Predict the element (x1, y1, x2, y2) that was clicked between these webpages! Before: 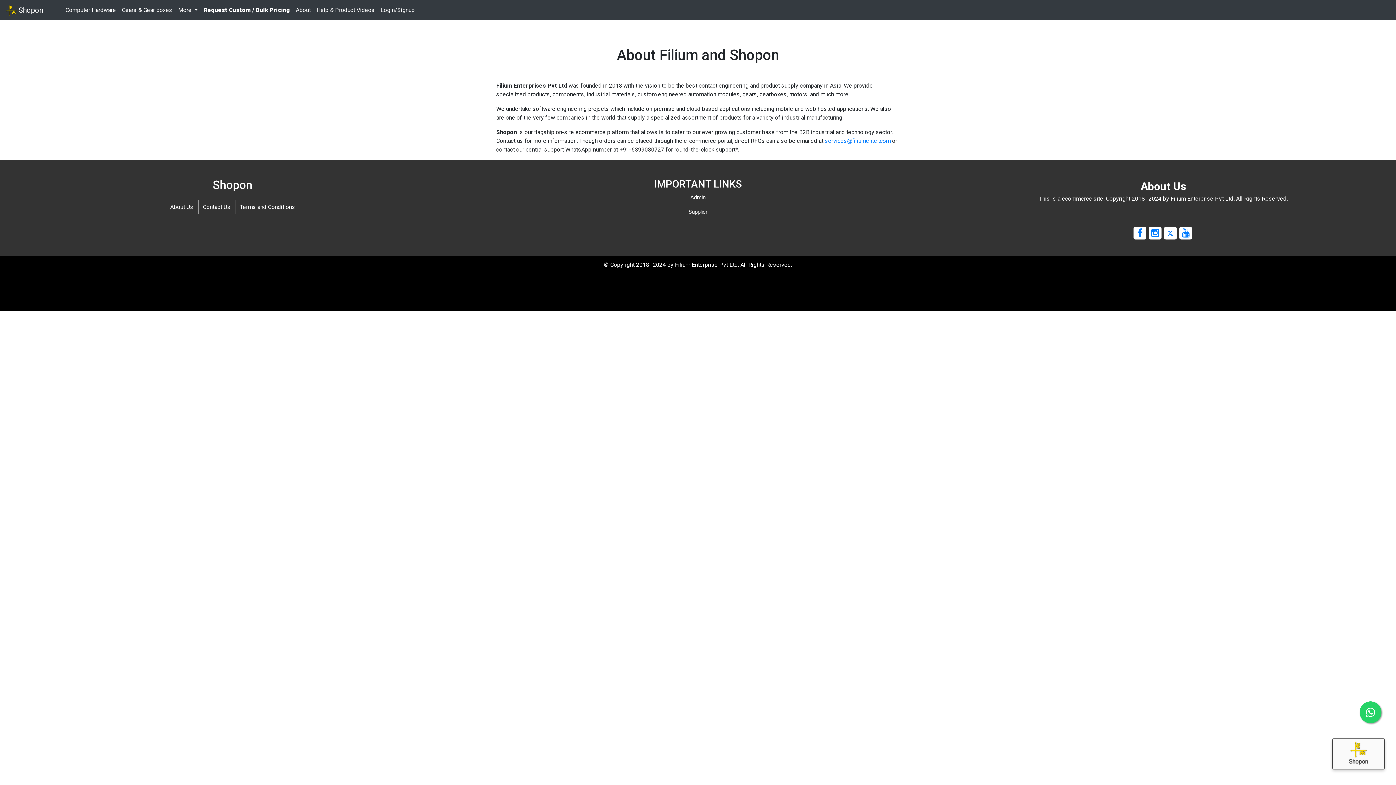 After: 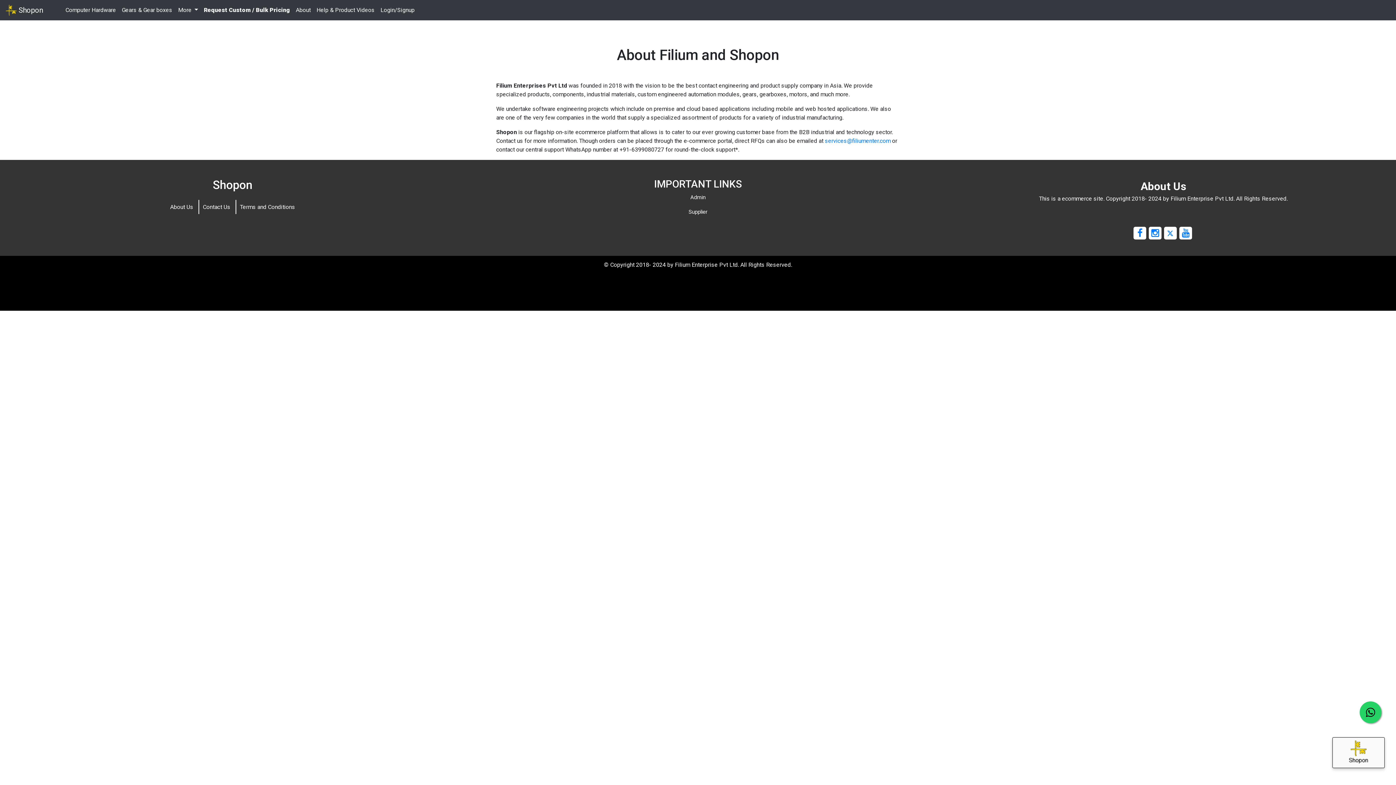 Action: bbox: (1360, 701, 1381, 723)